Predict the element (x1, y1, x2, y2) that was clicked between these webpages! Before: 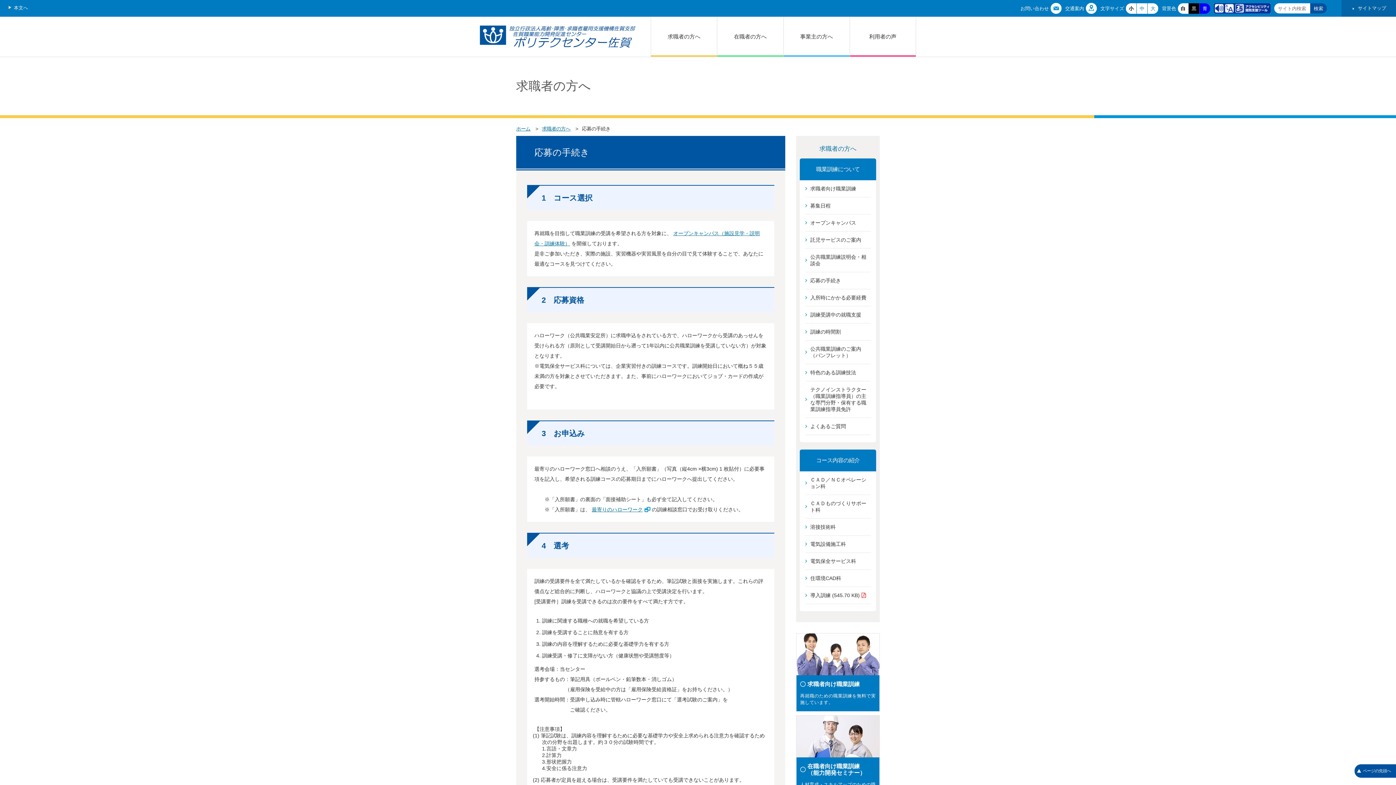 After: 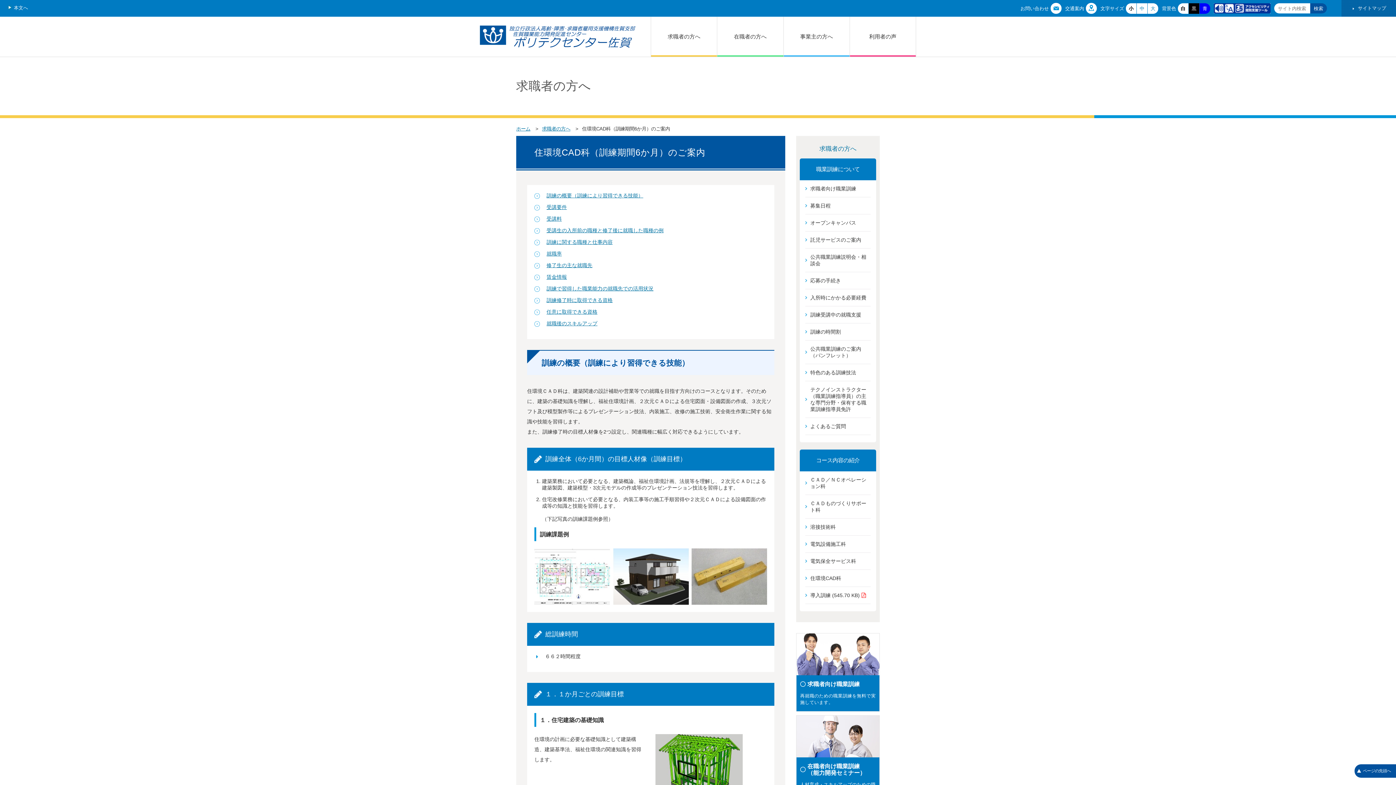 Action: bbox: (805, 570, 870, 587) label: 住環境CAD科